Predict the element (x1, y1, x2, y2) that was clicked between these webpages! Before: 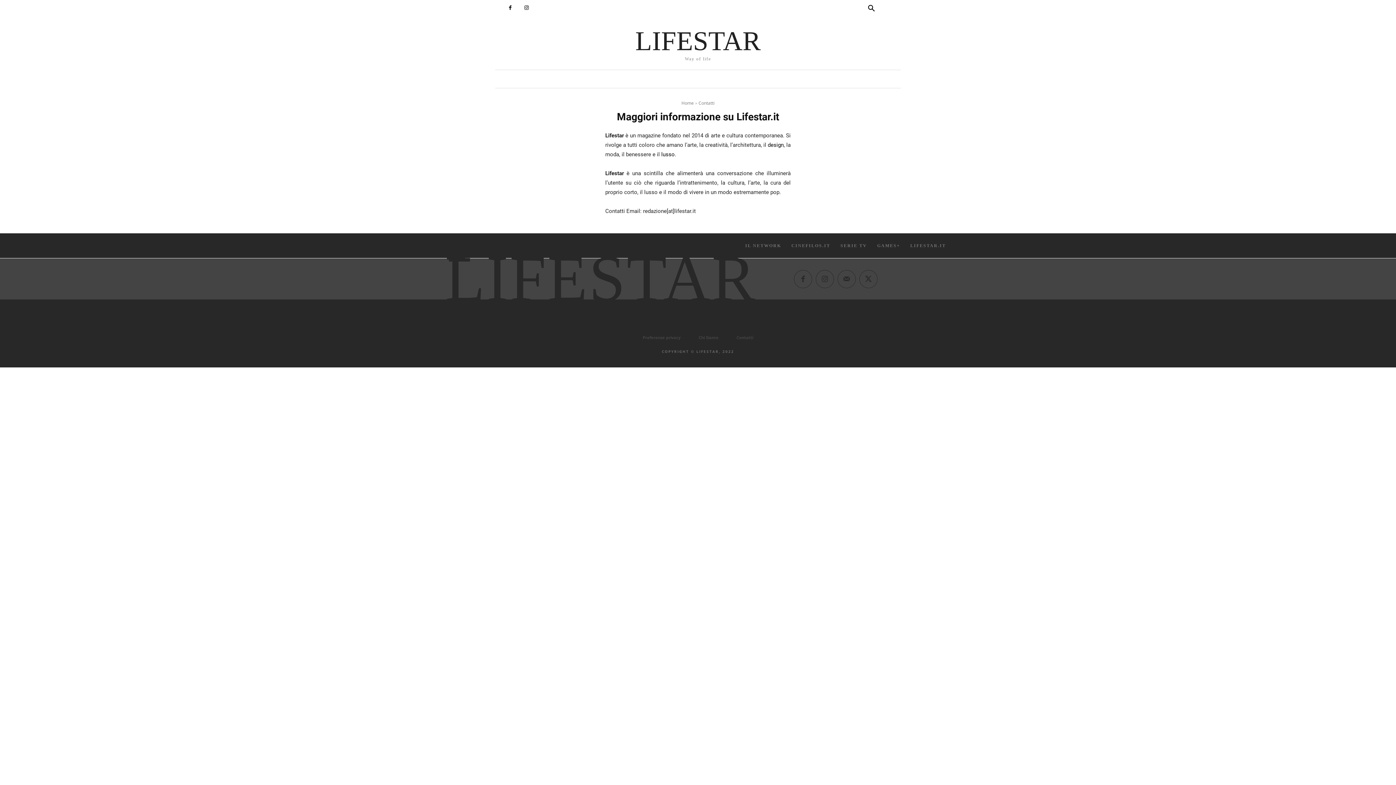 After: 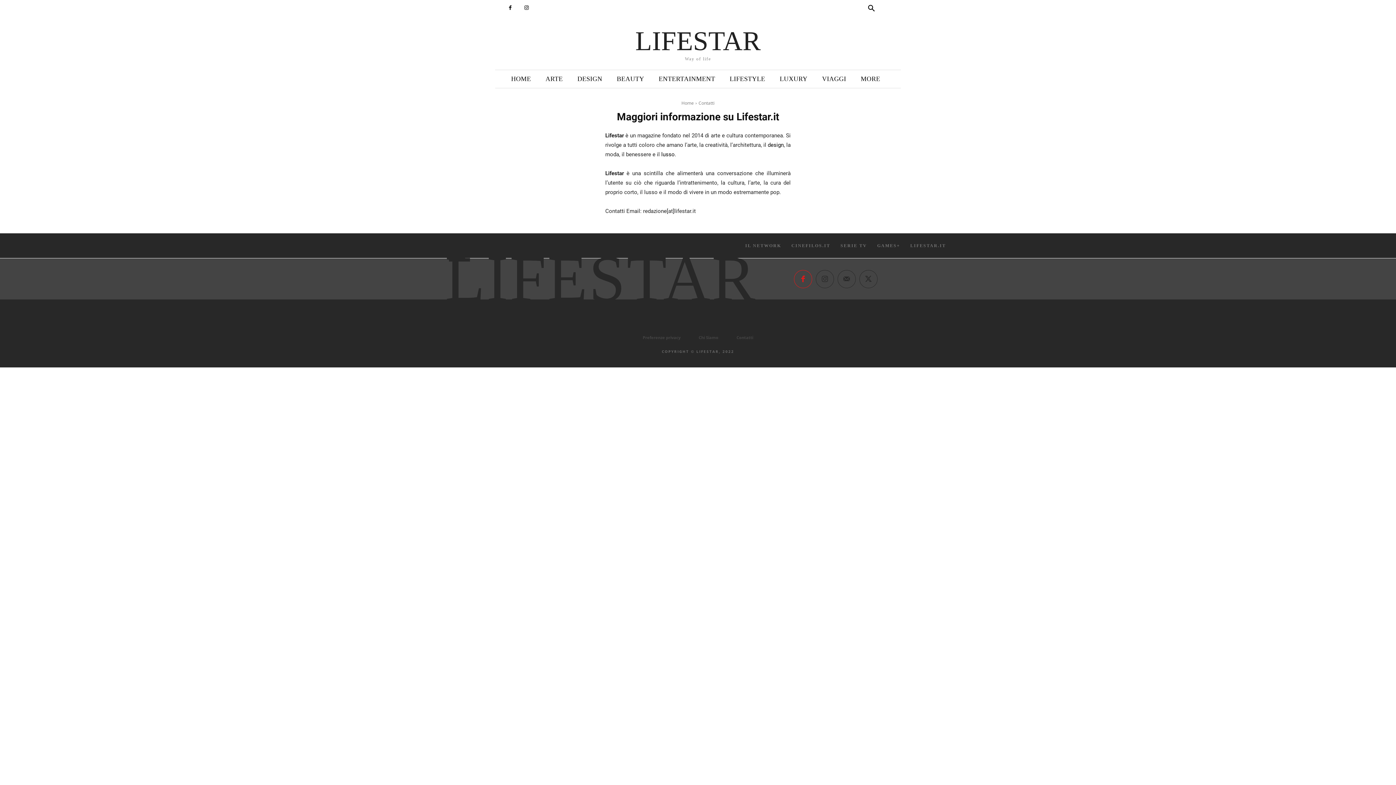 Action: bbox: (794, 270, 812, 288)